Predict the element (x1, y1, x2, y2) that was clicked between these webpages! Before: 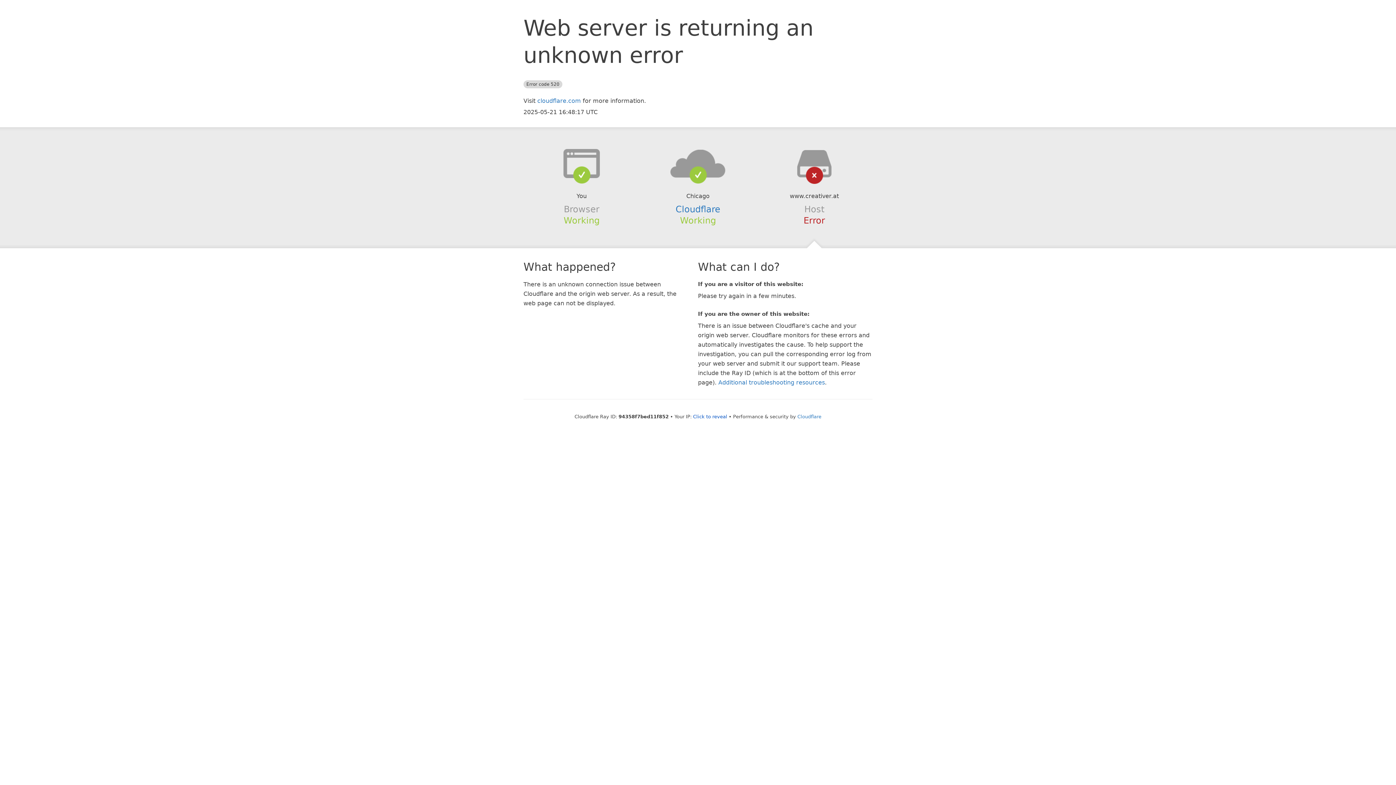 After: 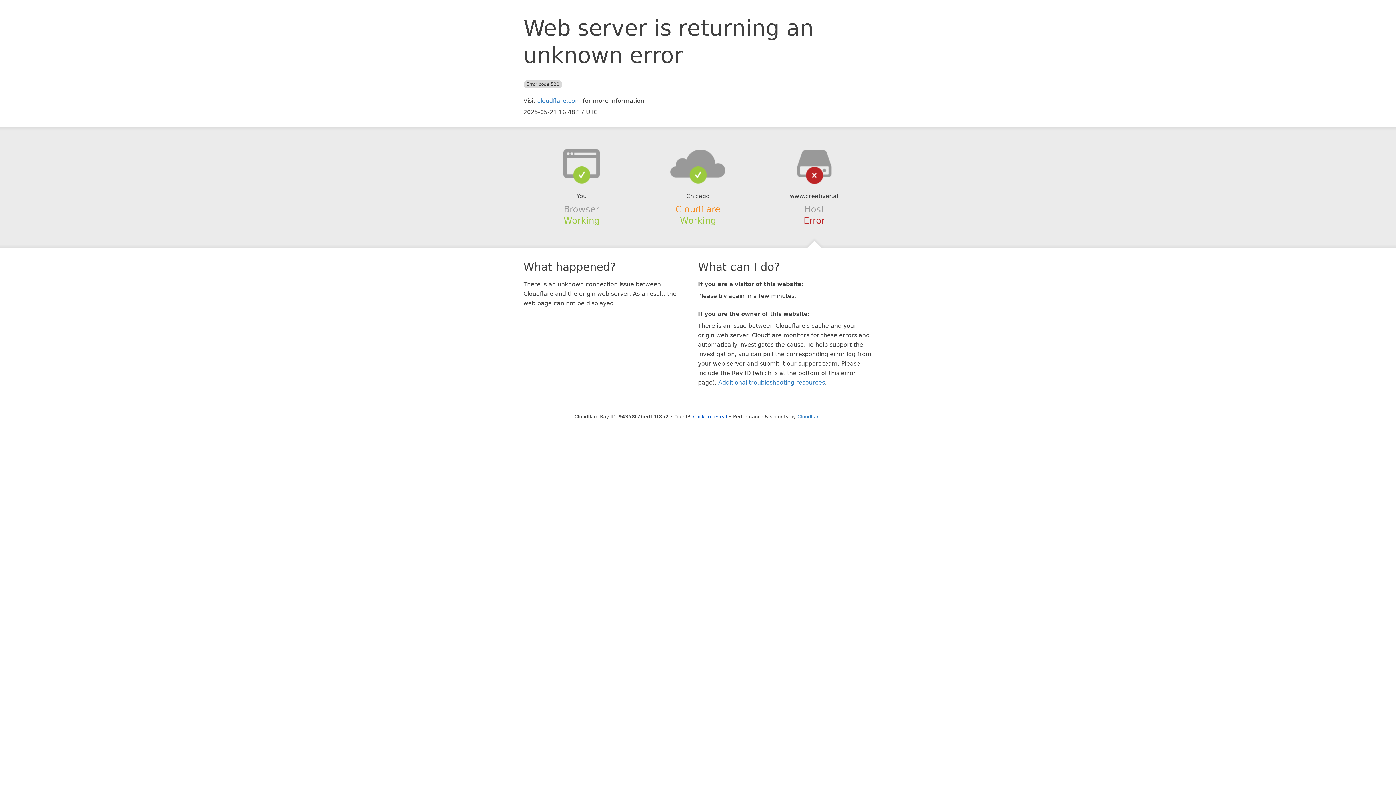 Action: label: Cloudflare bbox: (675, 204, 720, 214)